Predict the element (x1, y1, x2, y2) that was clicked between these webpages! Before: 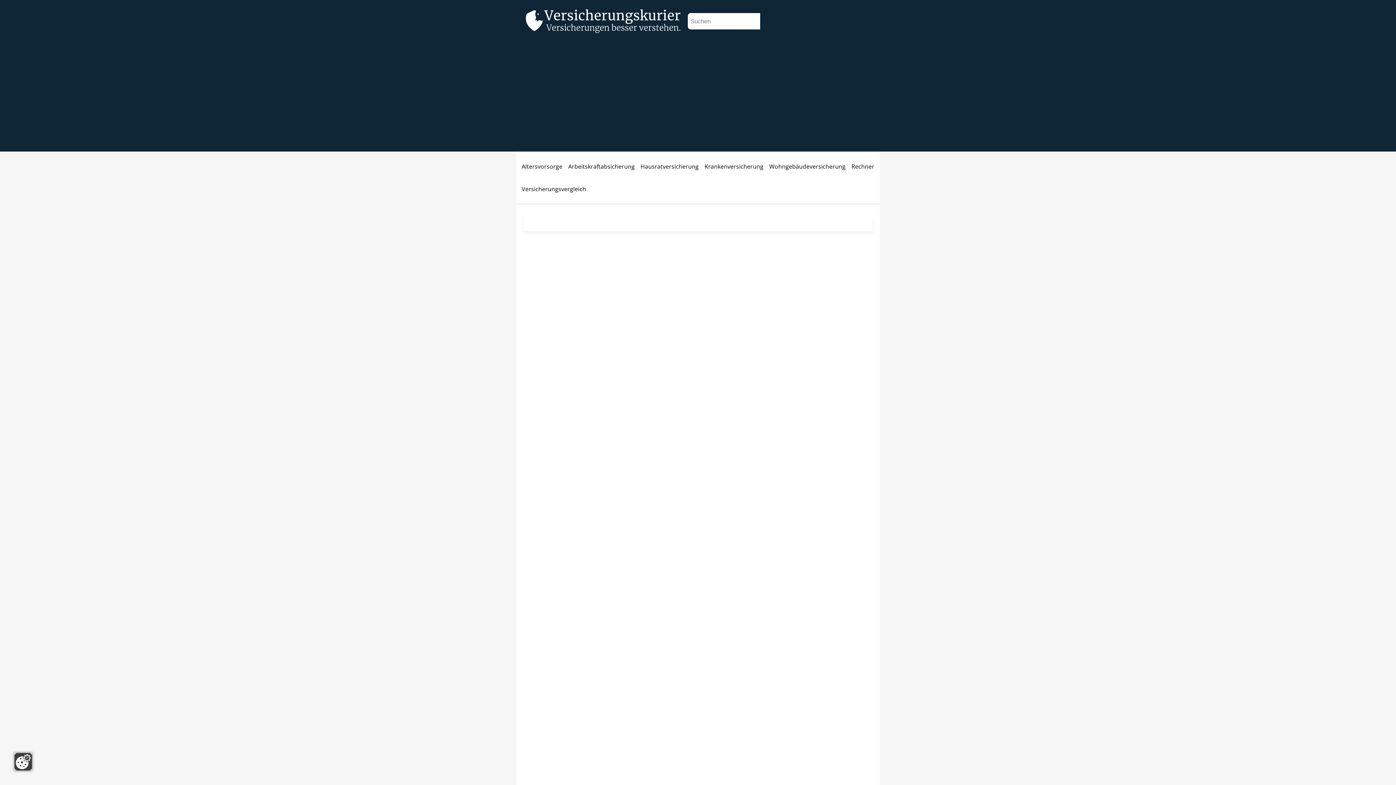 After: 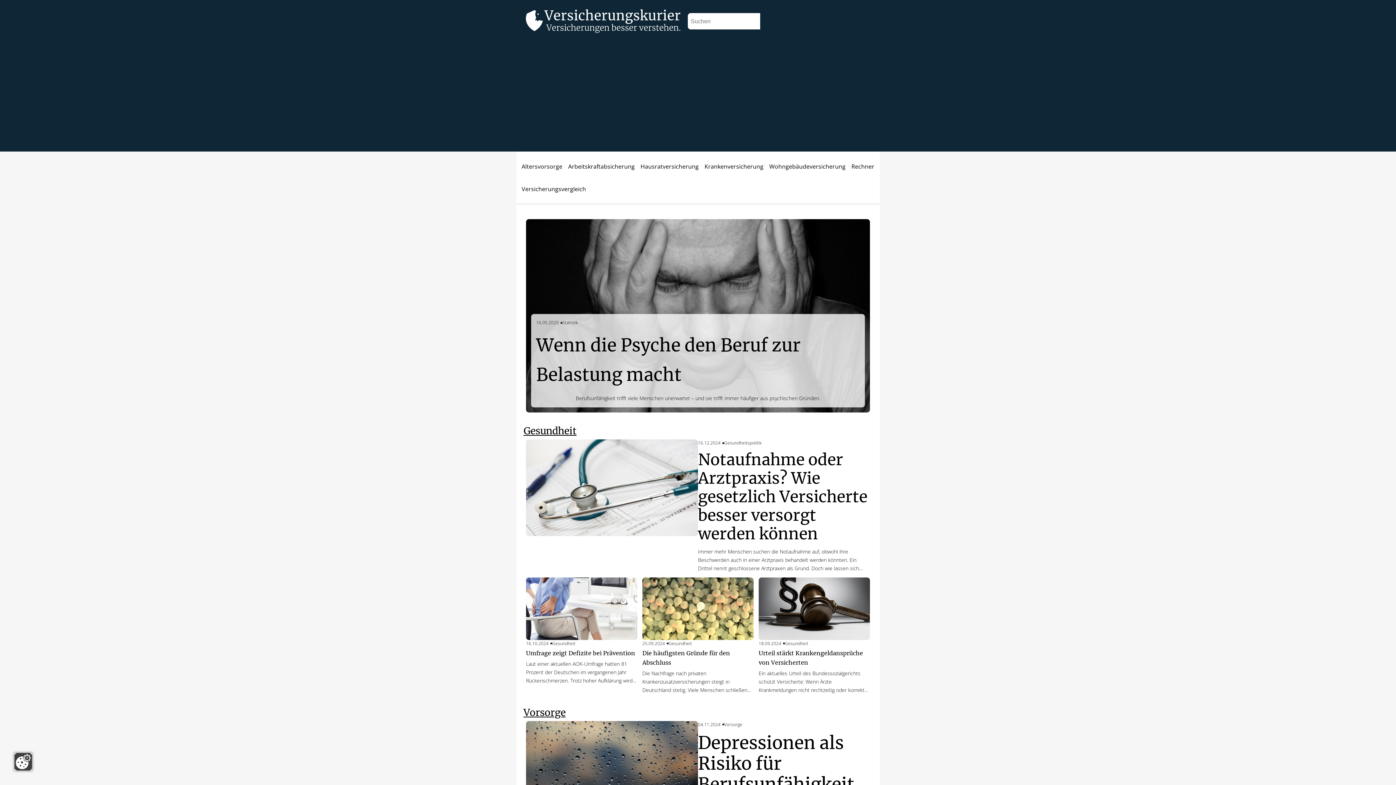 Action: bbox: (523, 7, 687, 35)